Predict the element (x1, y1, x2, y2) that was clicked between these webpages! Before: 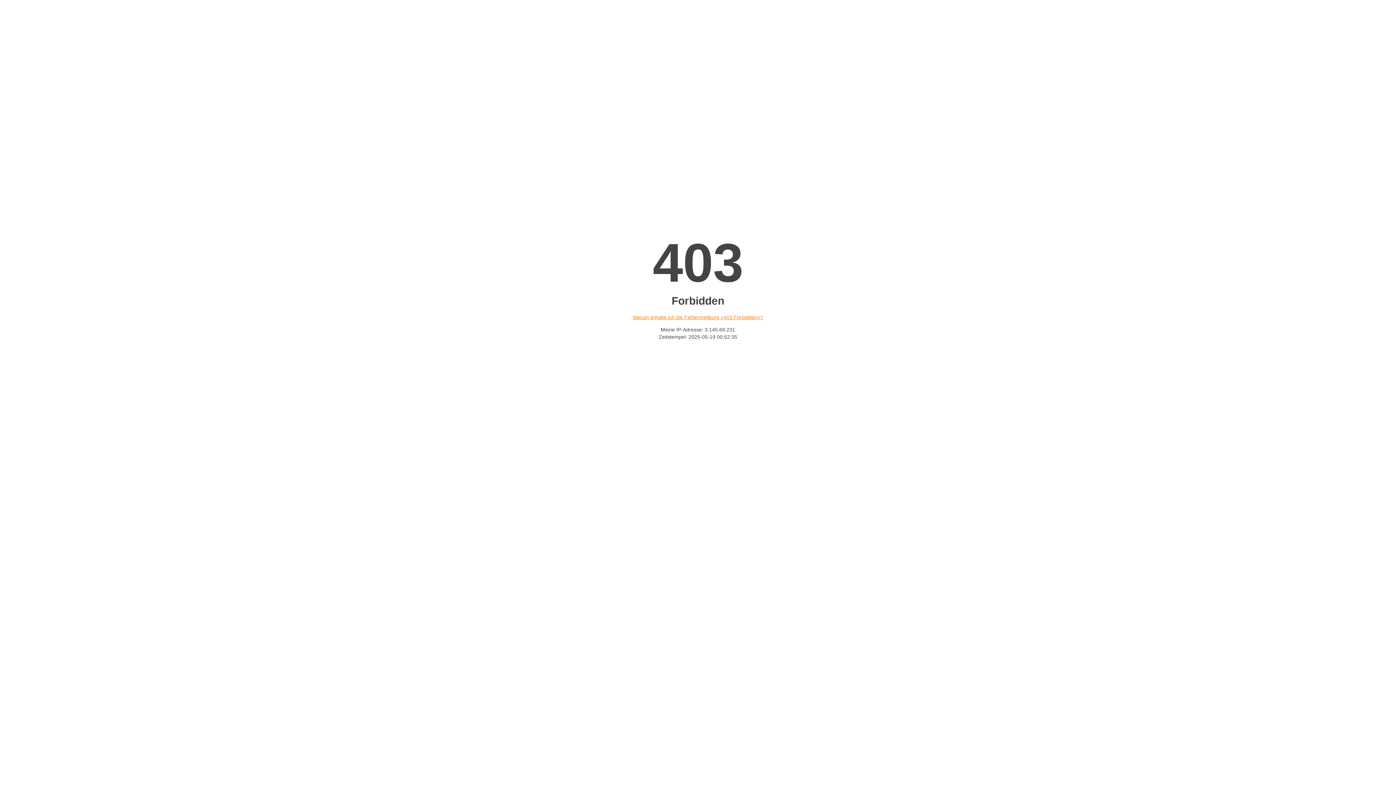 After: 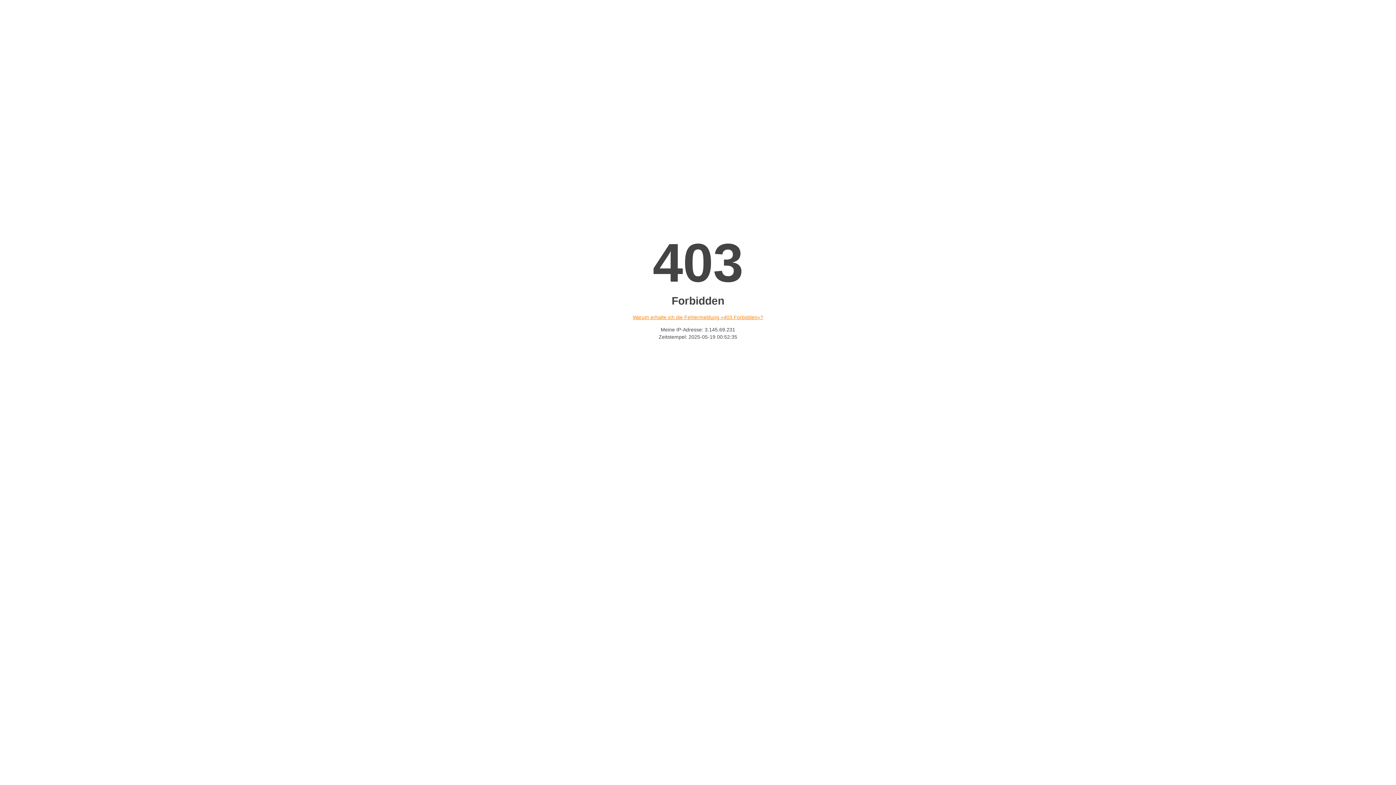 Action: bbox: (632, 314, 763, 320) label: Warum erhalte ich die Fehlermeldung «403 Forbidden»?